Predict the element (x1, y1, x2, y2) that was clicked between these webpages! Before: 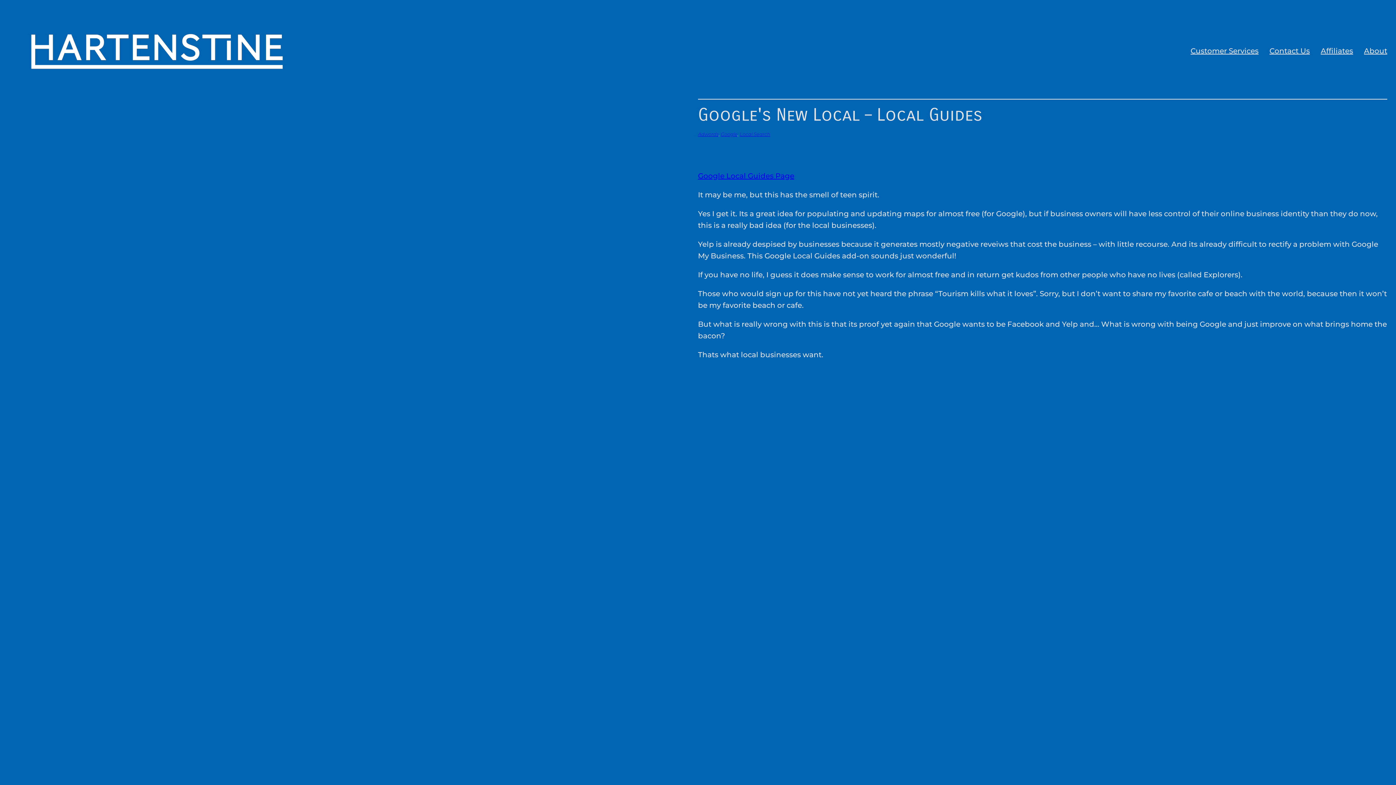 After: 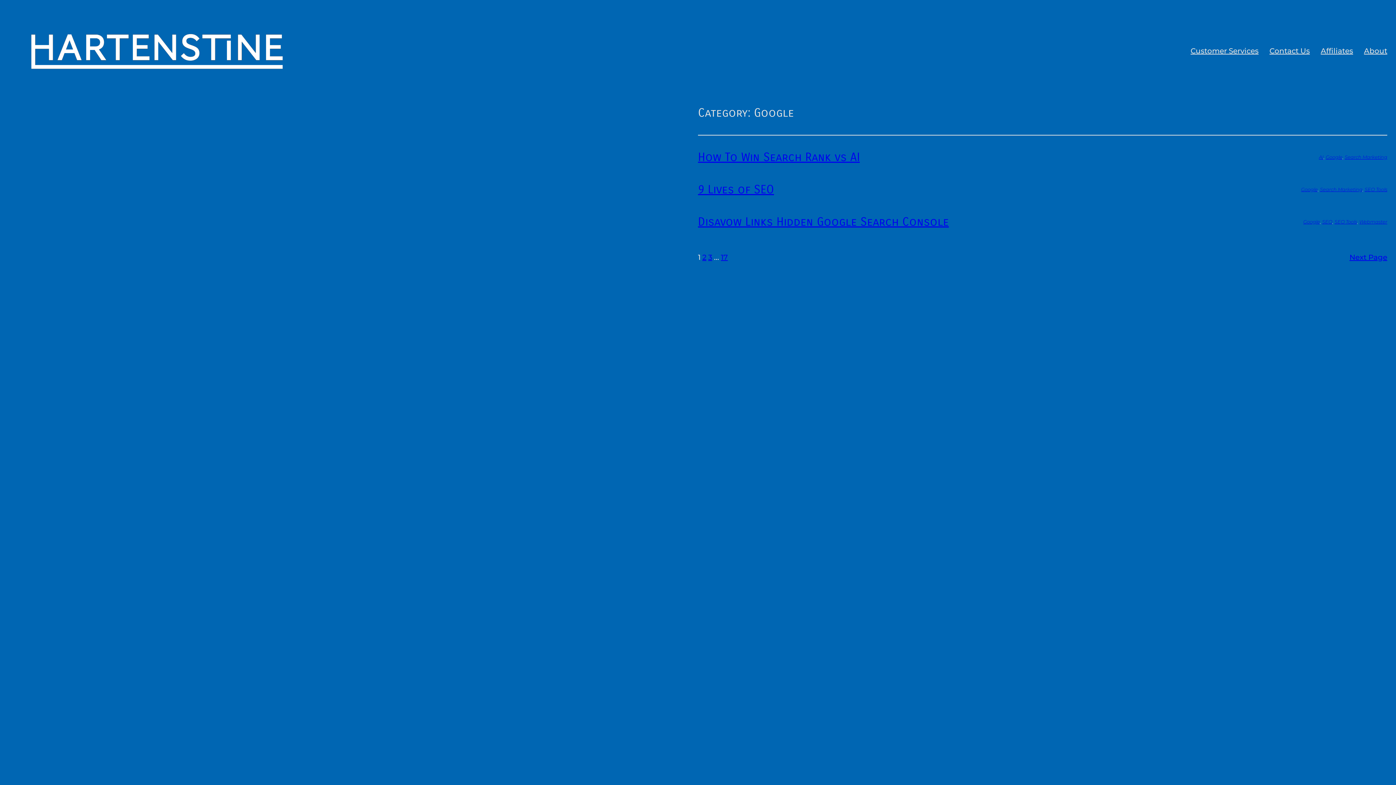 Action: bbox: (721, 131, 737, 136) label: Google